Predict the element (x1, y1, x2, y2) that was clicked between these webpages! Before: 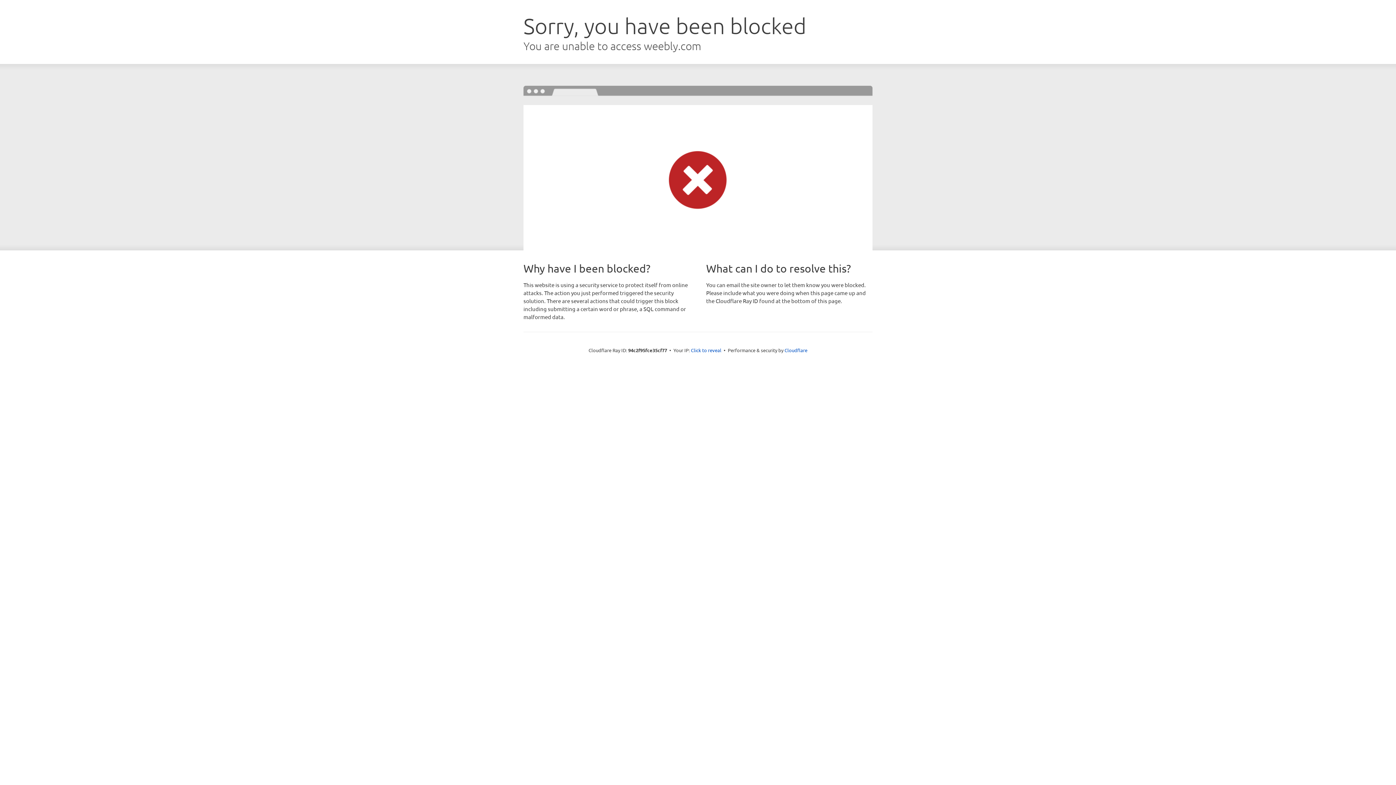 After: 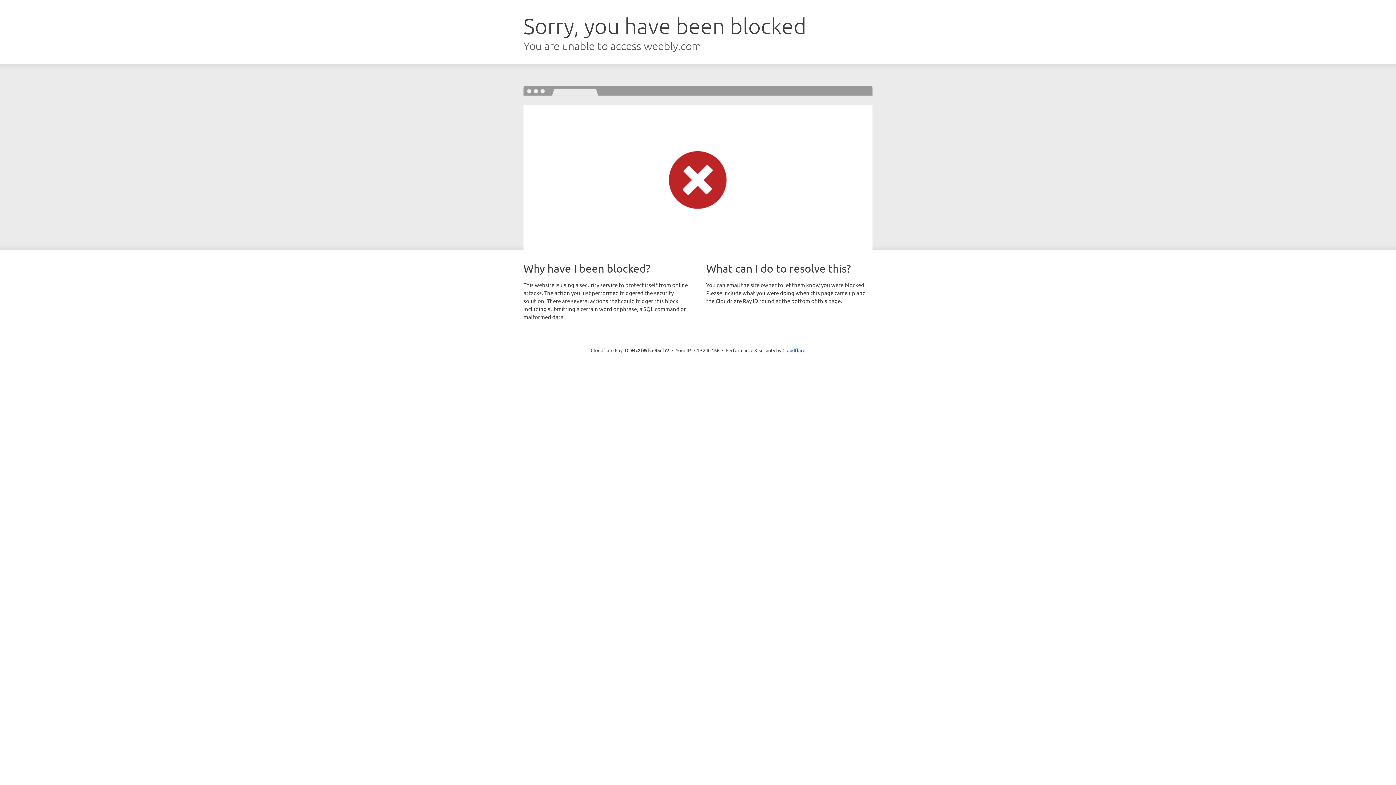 Action: bbox: (691, 346, 721, 353) label: Click to reveal